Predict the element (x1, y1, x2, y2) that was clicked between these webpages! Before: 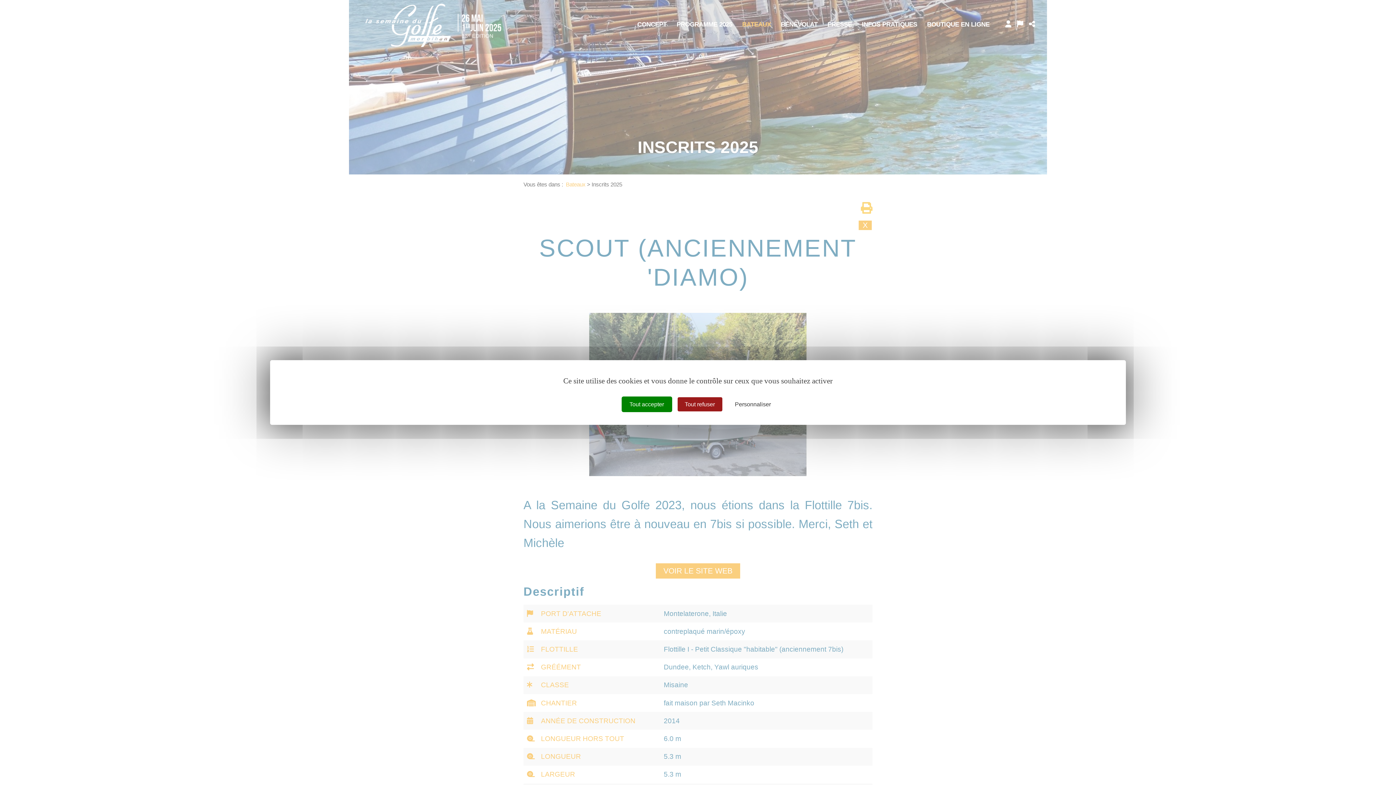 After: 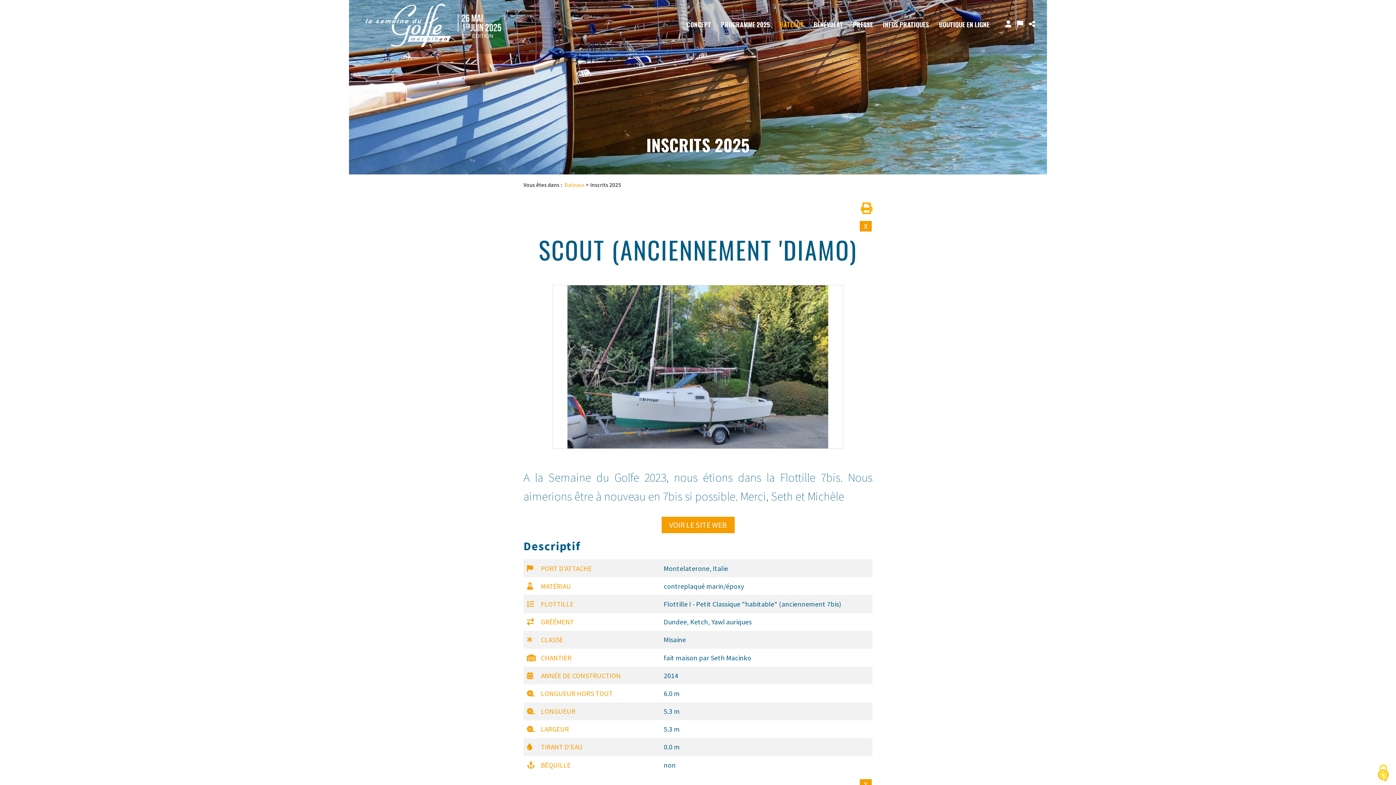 Action: label: Tout accepter bbox: (621, 396, 672, 412)